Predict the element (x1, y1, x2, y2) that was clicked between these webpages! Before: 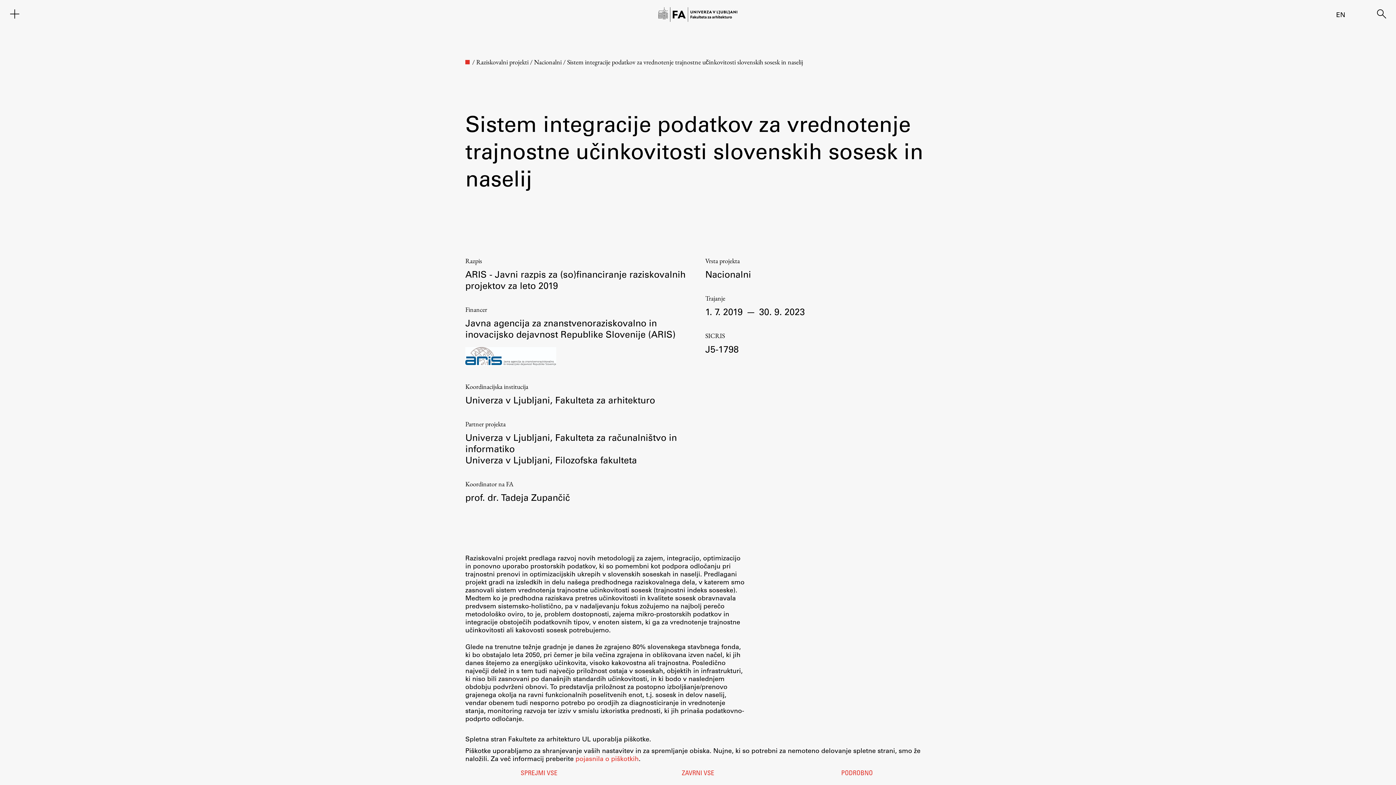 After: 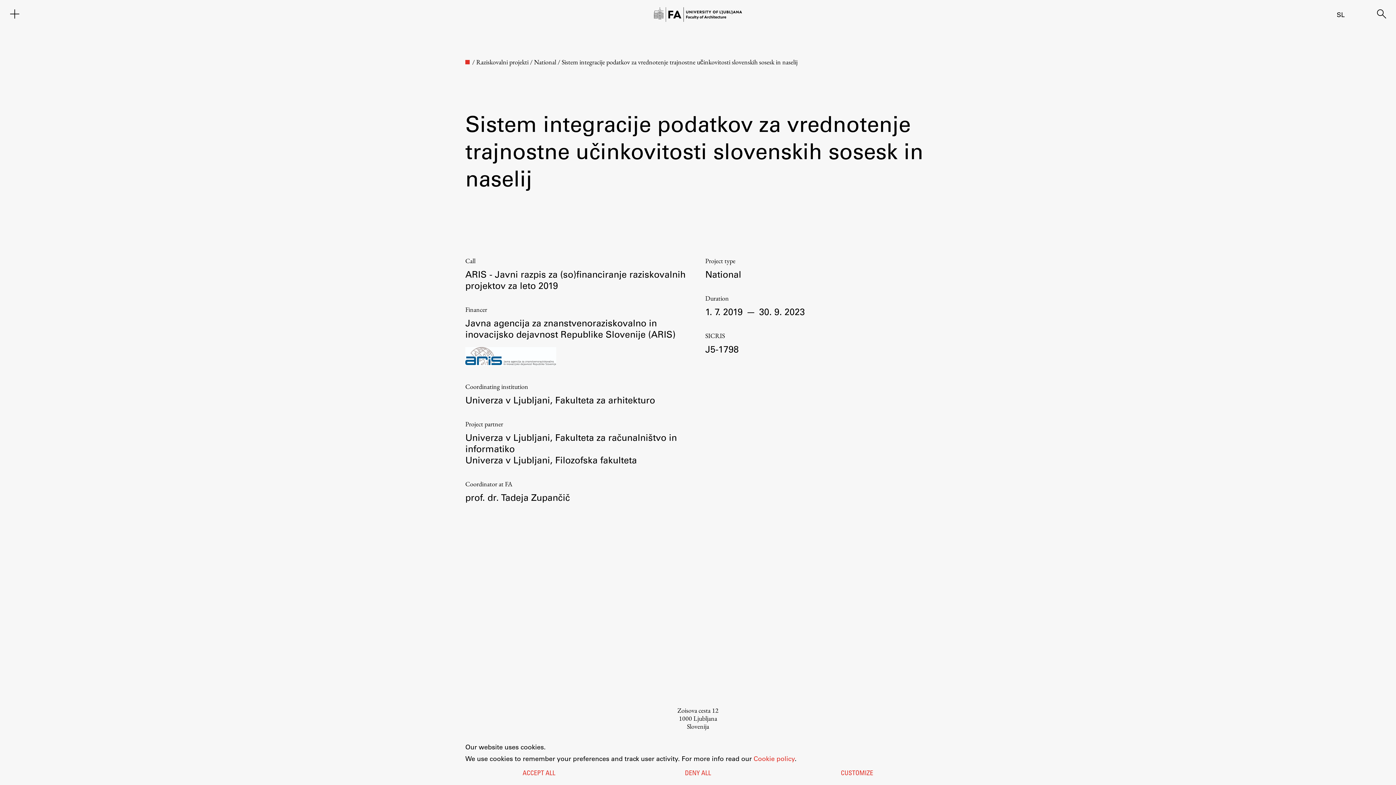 Action: bbox: (1336, 10, 1345, 18) label: EN